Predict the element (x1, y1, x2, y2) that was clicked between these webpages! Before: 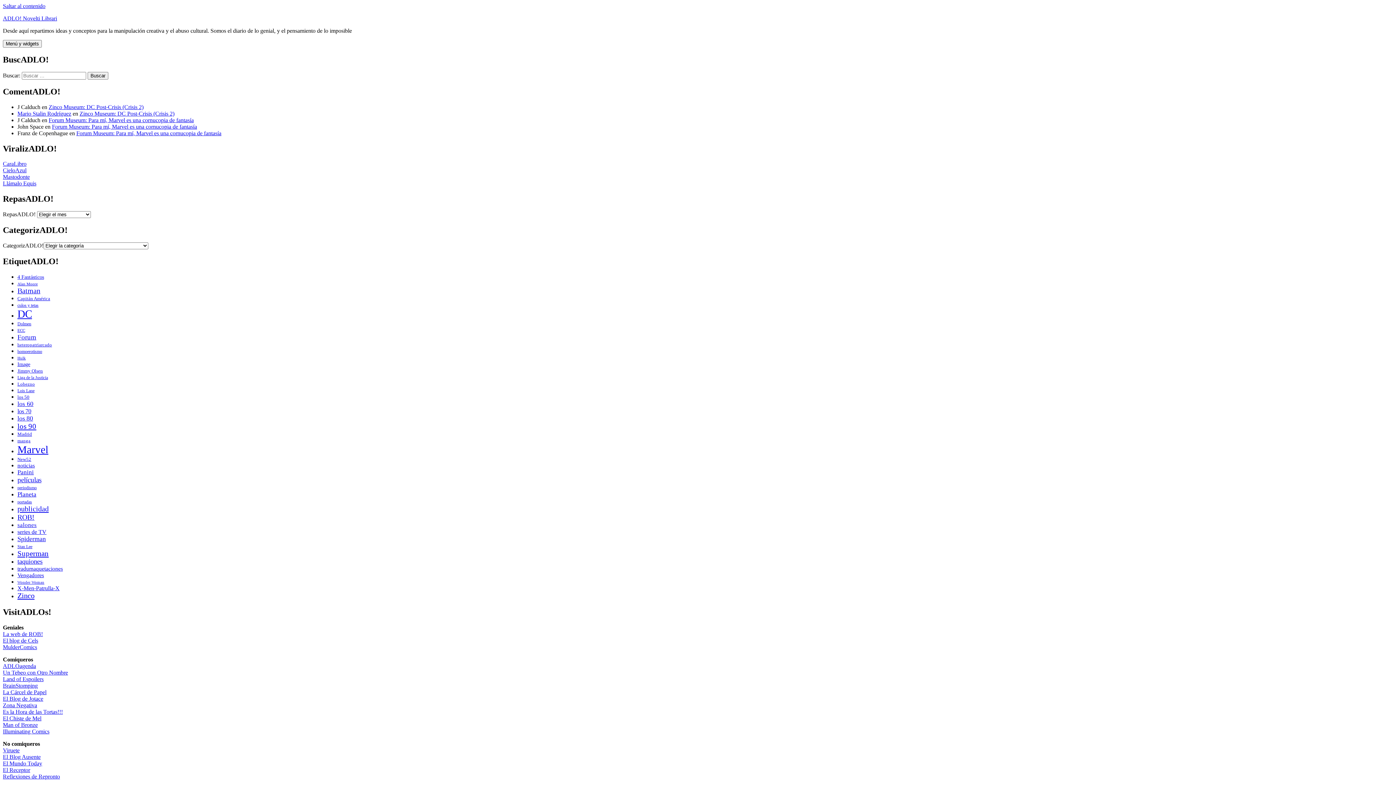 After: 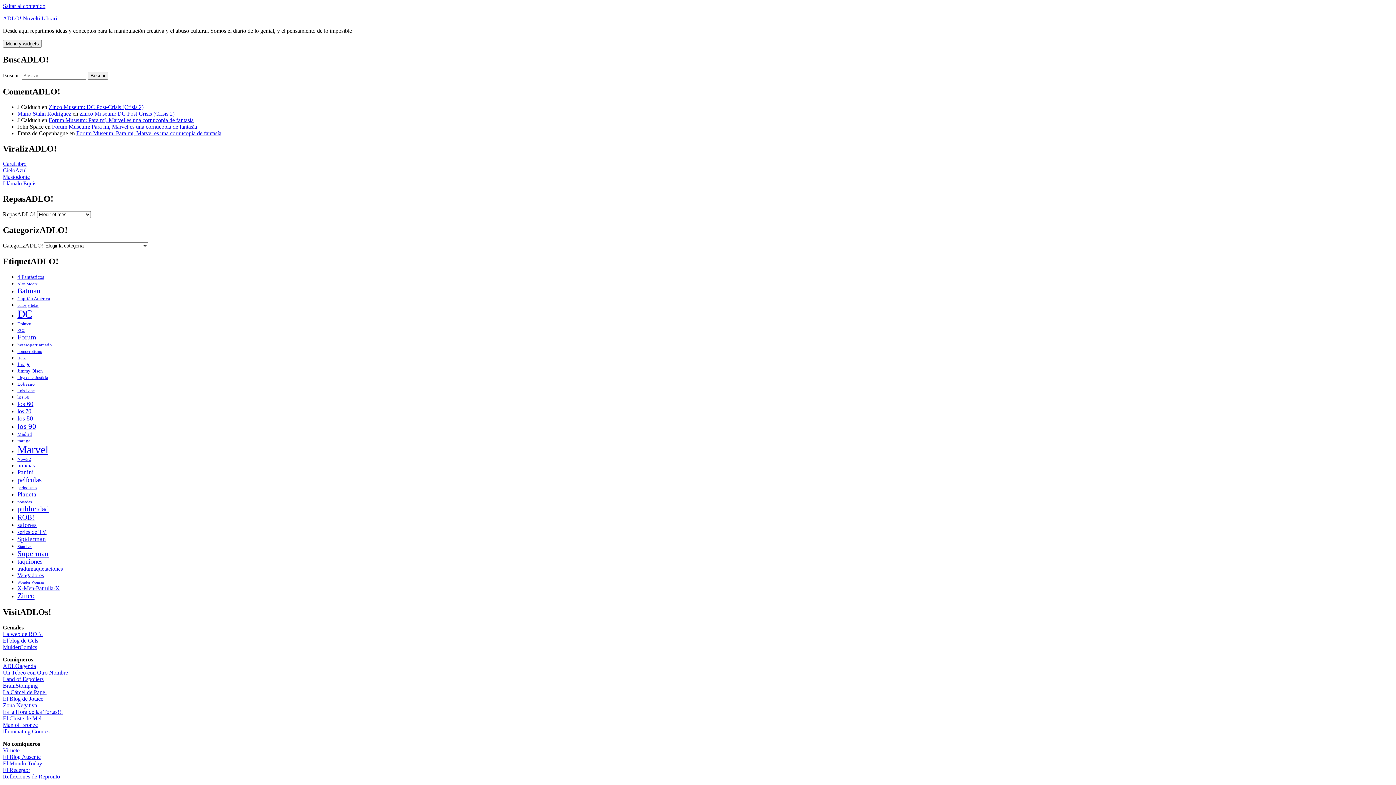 Action: bbox: (2, 644, 37, 650) label: MulderComics